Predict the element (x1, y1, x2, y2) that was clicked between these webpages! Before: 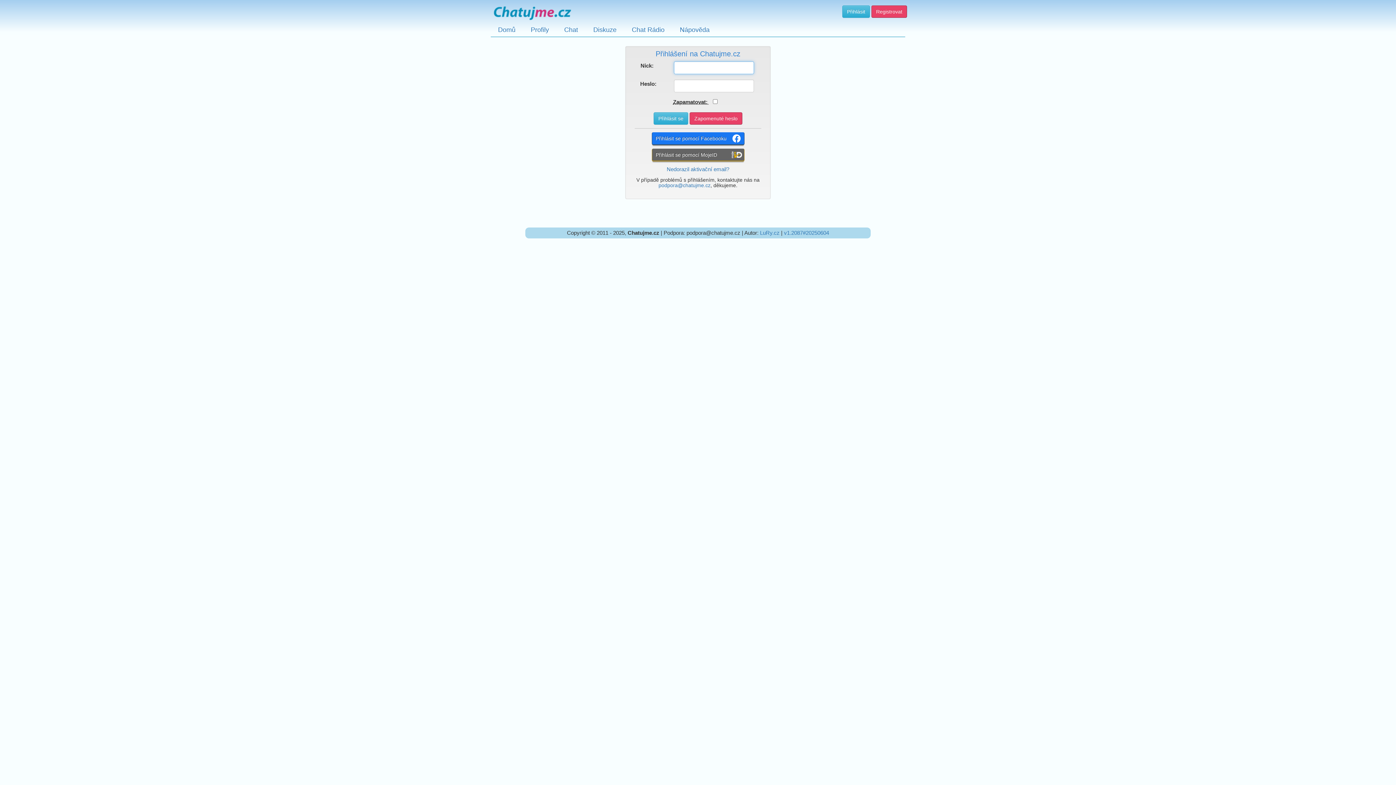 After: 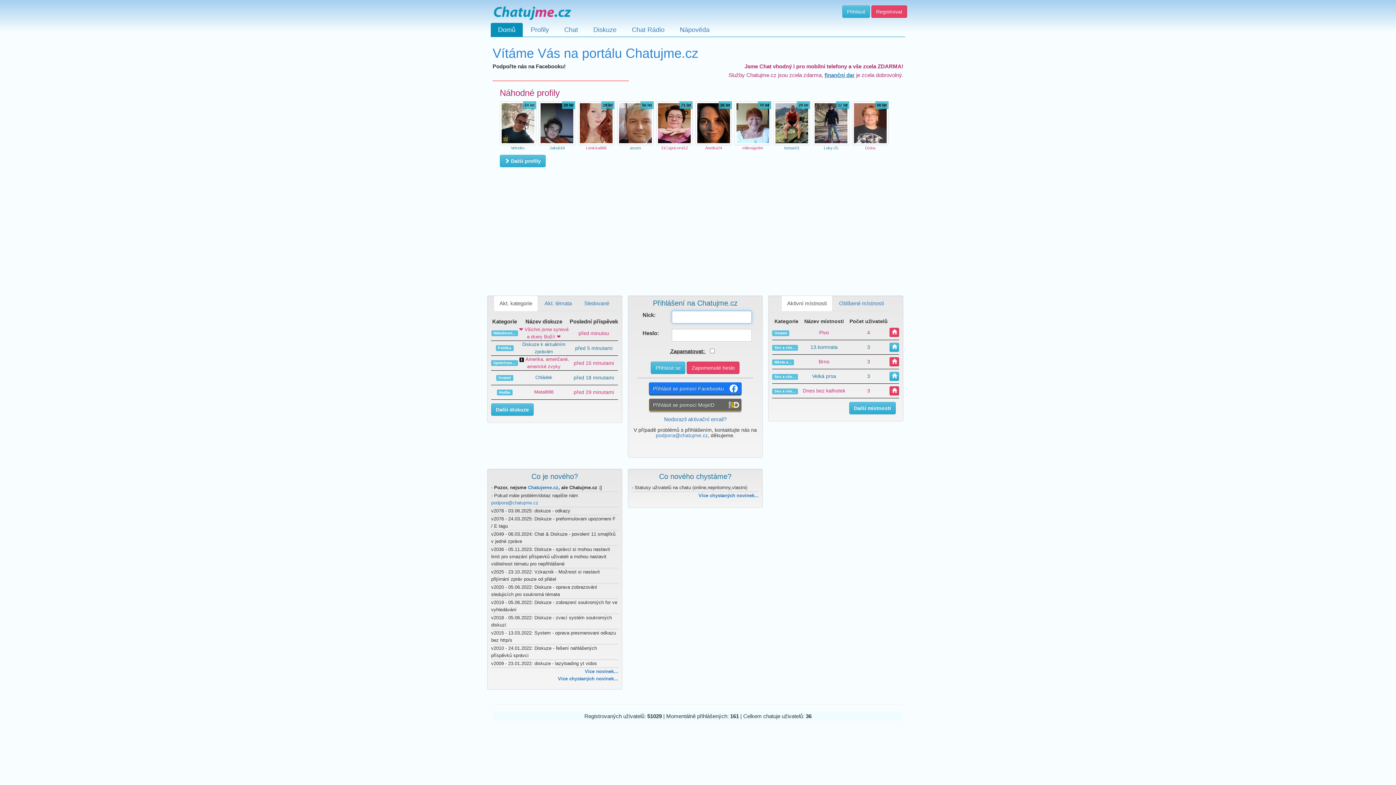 Action: label: Domů bbox: (490, 22, 522, 36)